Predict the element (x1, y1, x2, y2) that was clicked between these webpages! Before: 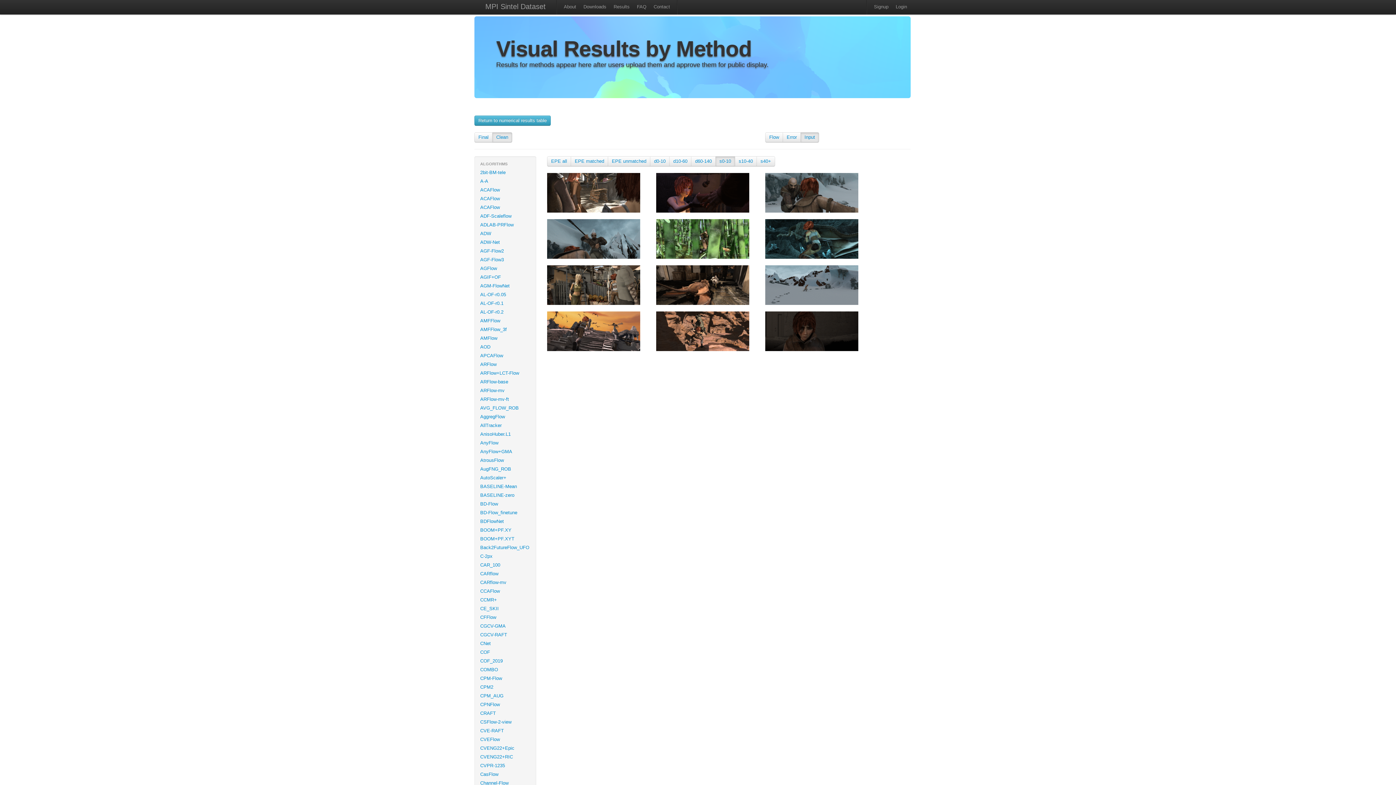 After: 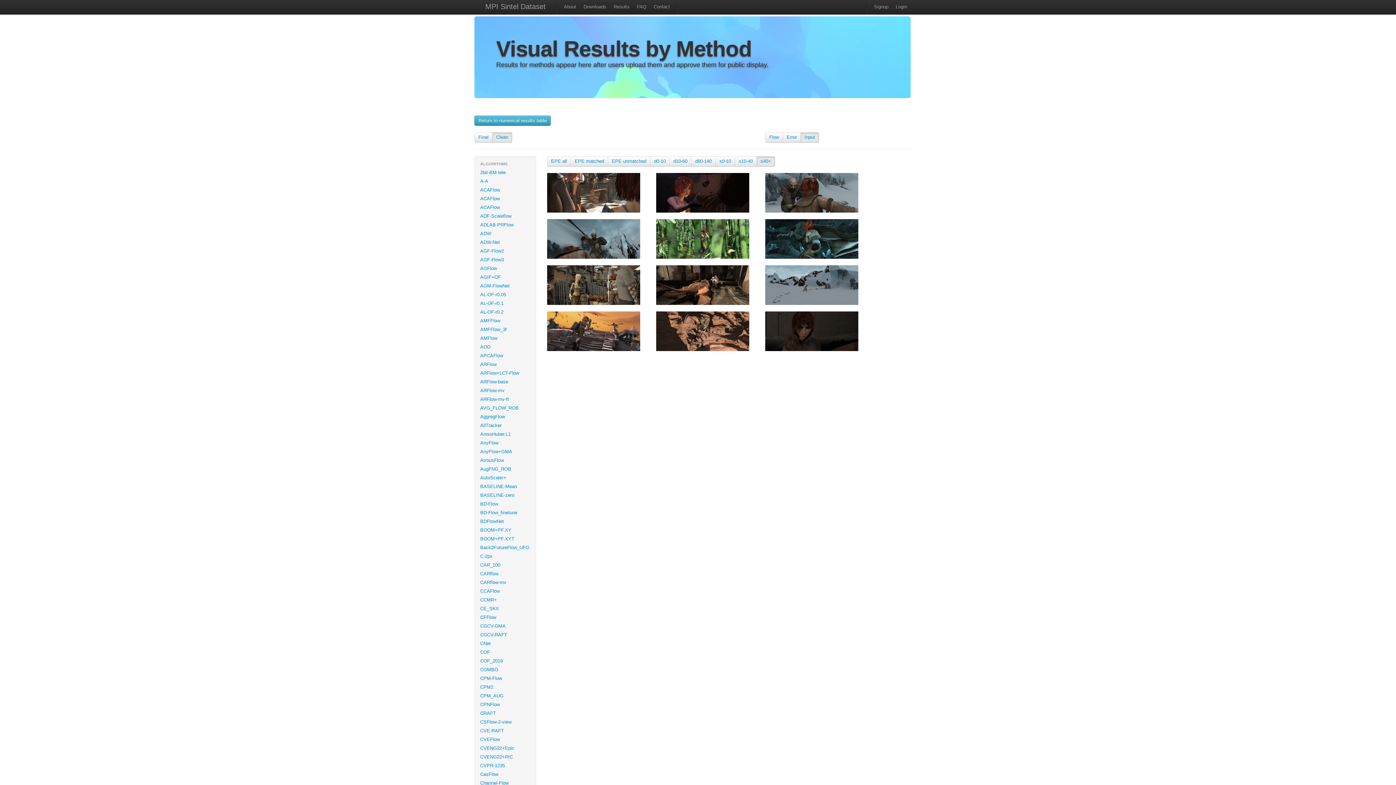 Action: label: s40+ bbox: (760, 158, 771, 164)